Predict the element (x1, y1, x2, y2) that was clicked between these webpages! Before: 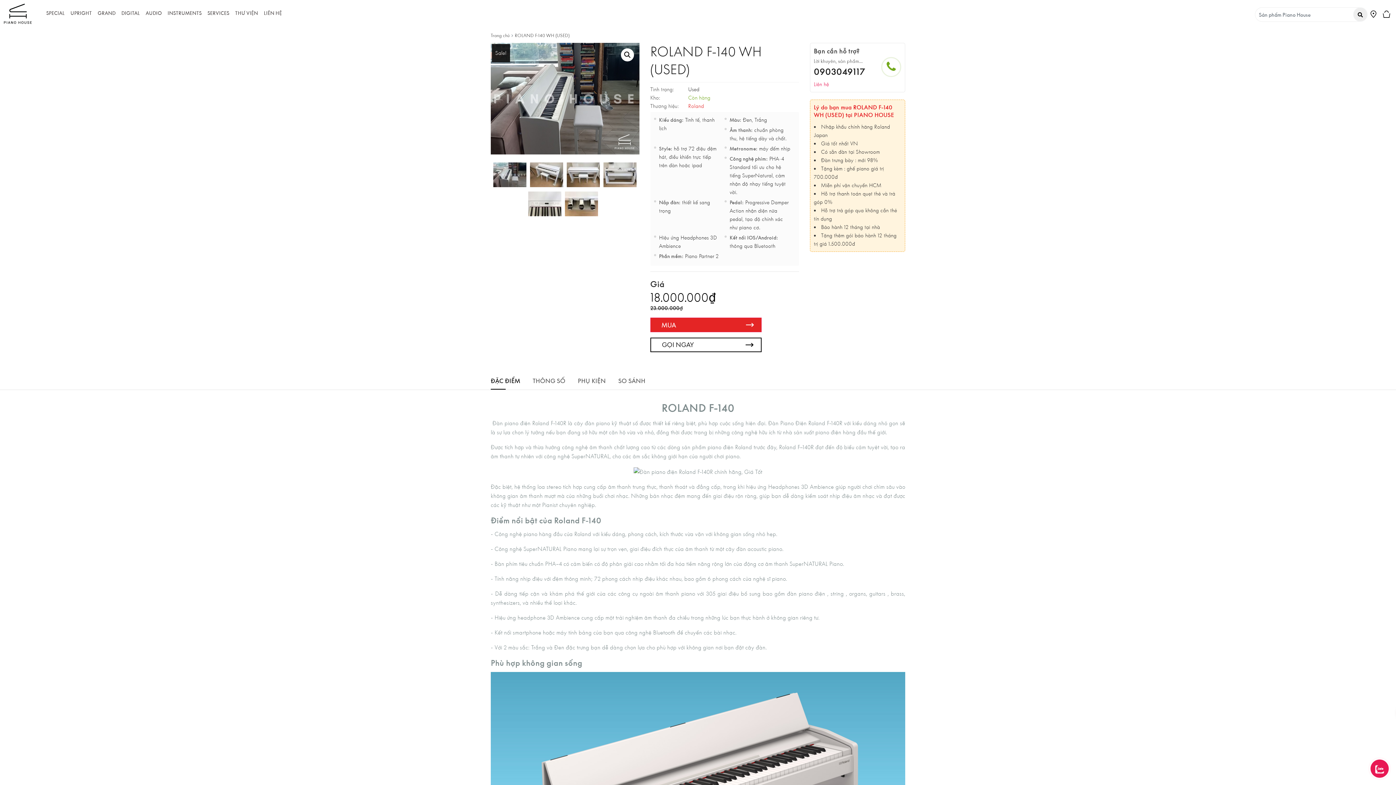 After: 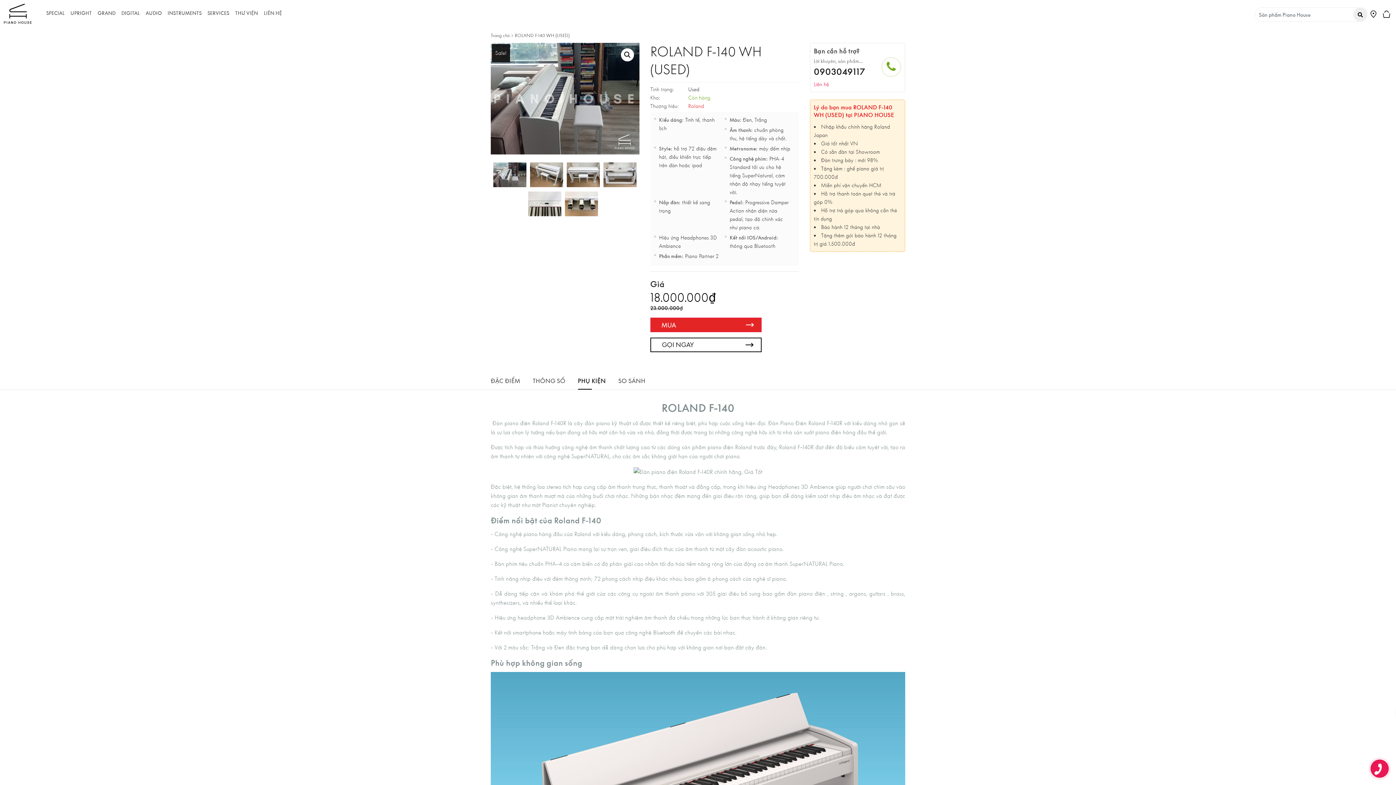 Action: bbox: (578, 372, 606, 389) label: PHỤ KIỆN